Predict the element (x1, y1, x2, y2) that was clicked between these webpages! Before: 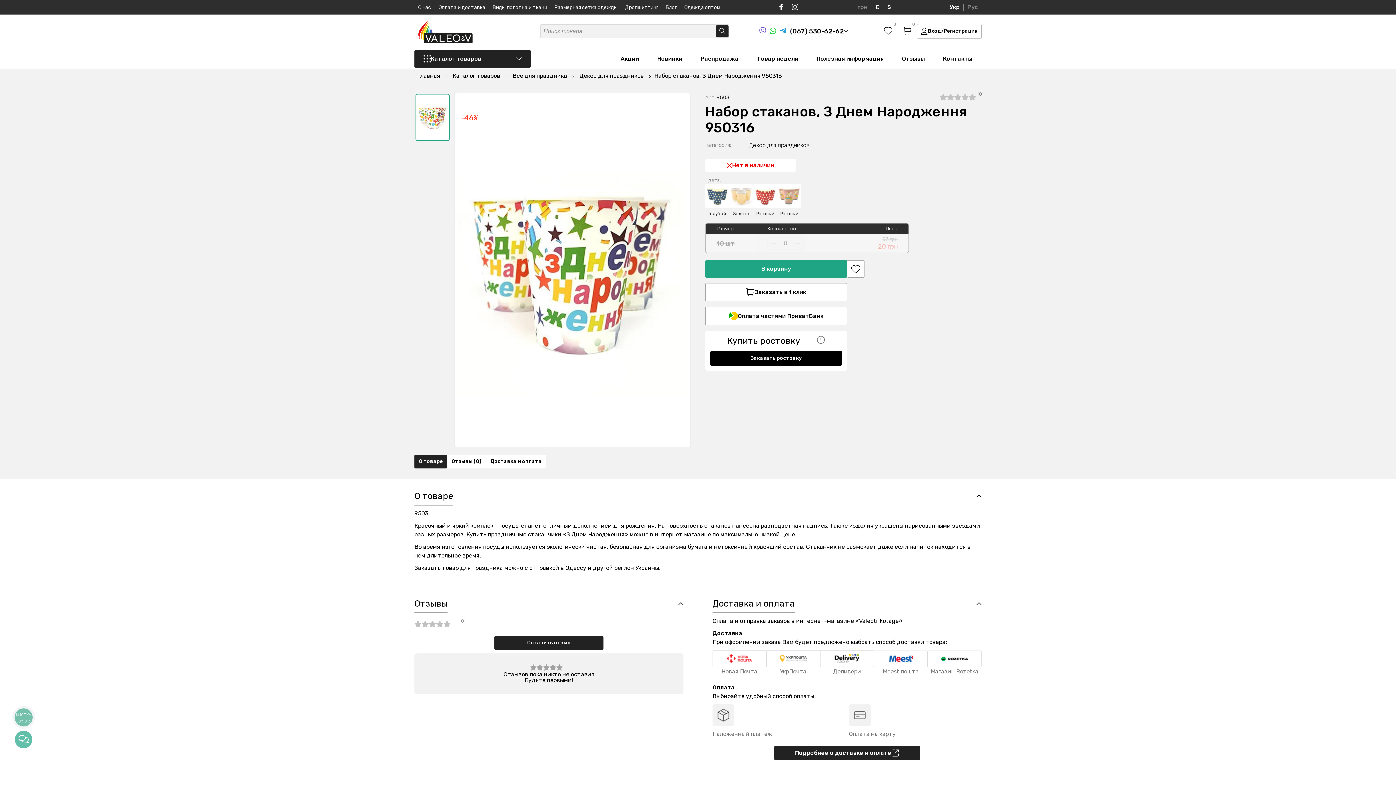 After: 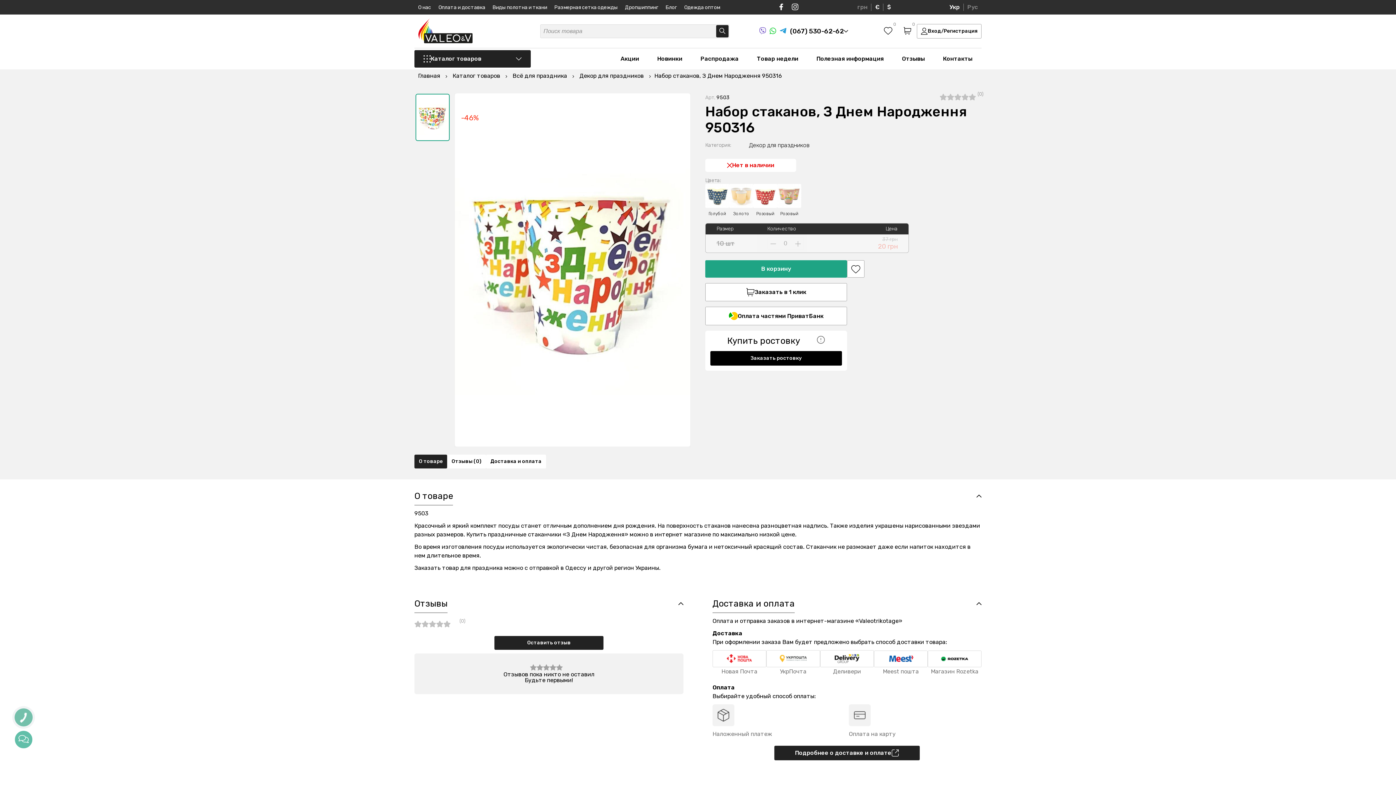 Action: bbox: (963, 0, 981, 14) label: Рус